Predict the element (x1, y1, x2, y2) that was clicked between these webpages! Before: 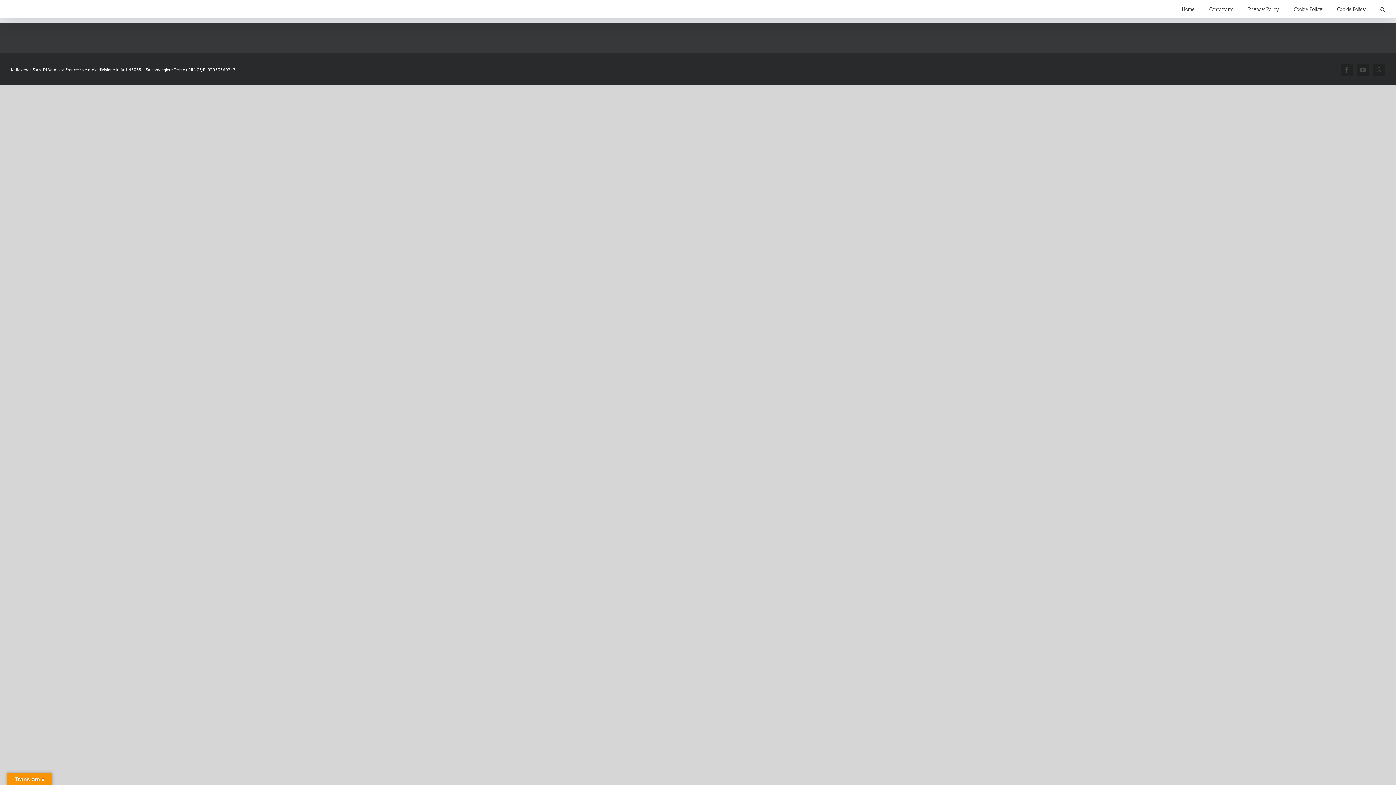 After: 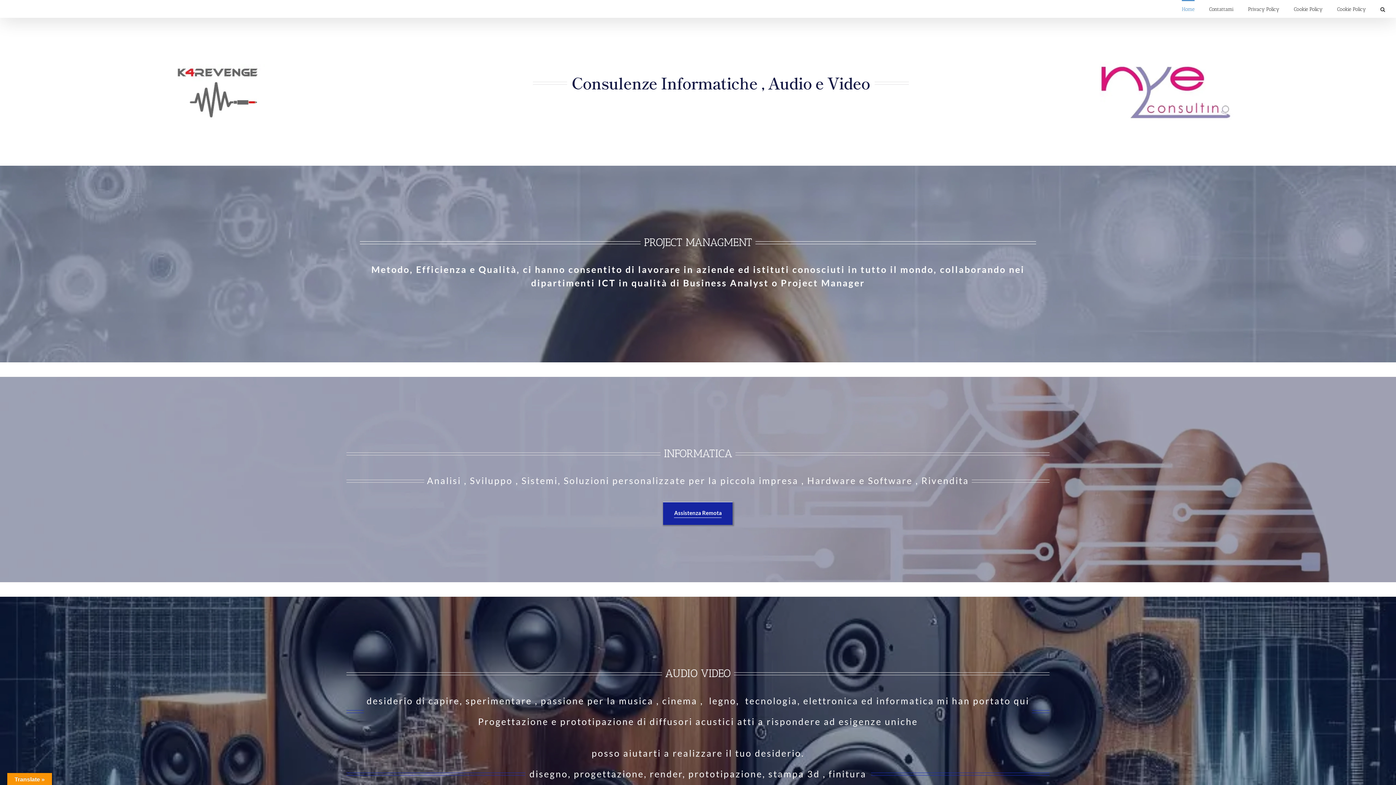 Action: bbox: (1182, 0, 1194, 17) label: Home